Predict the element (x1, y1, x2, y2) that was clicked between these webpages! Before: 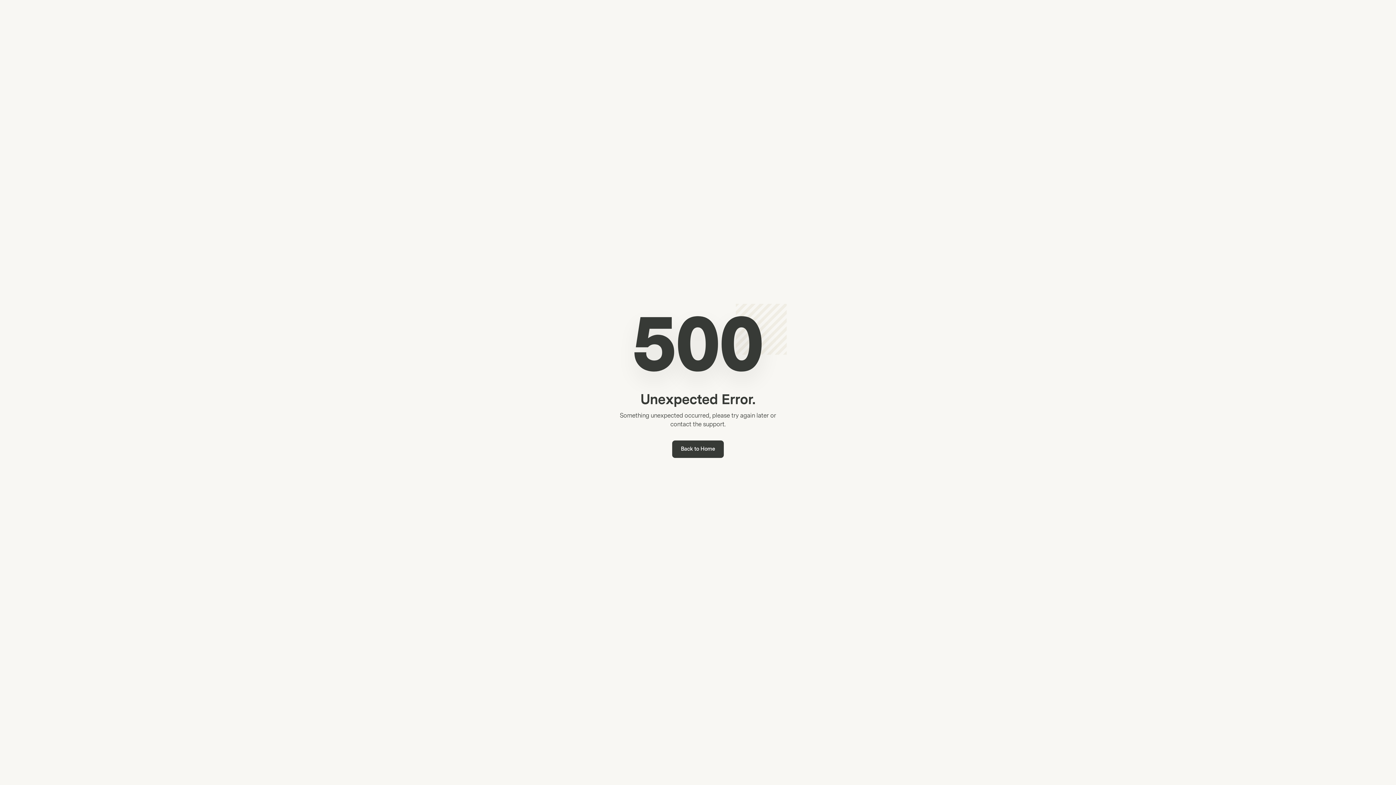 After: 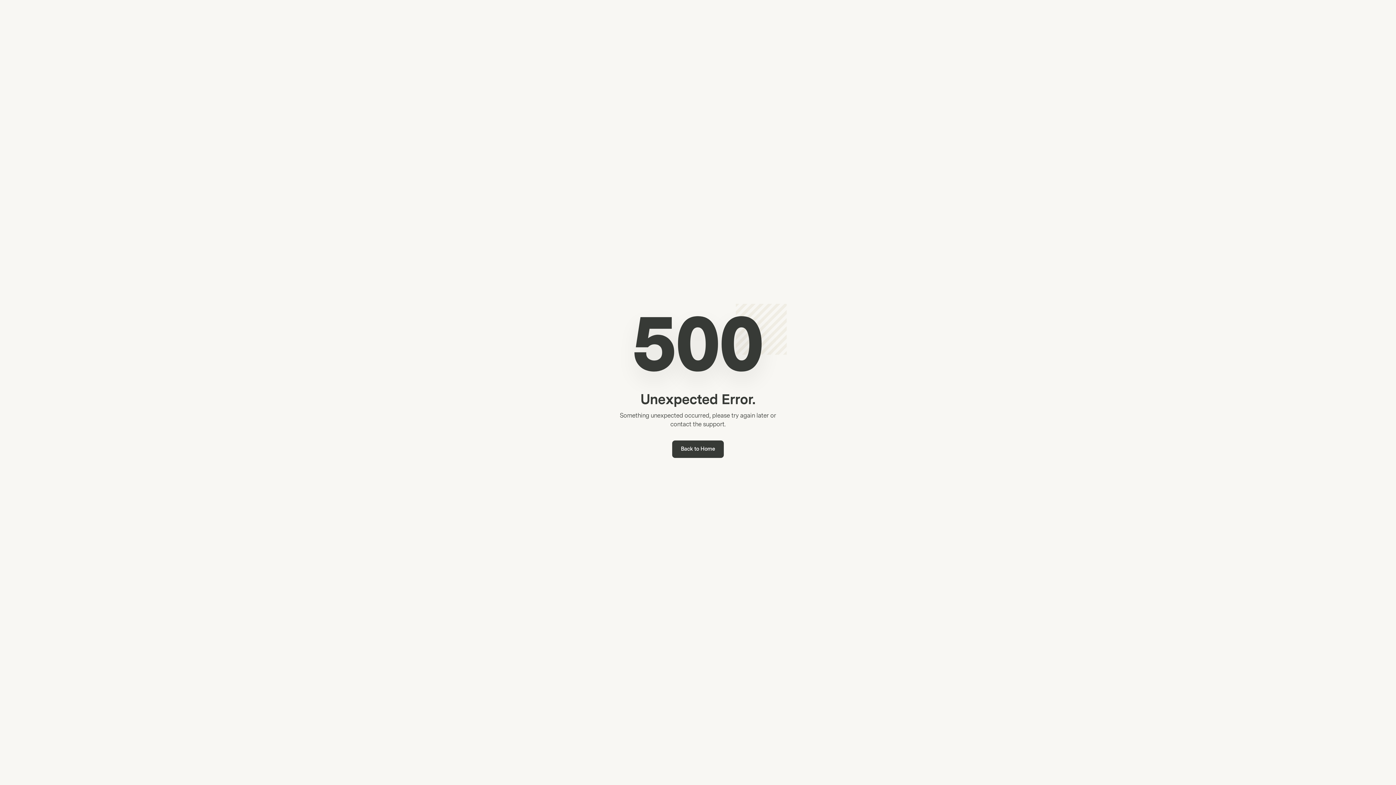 Action: bbox: (672, 440, 724, 458) label: Back to Home